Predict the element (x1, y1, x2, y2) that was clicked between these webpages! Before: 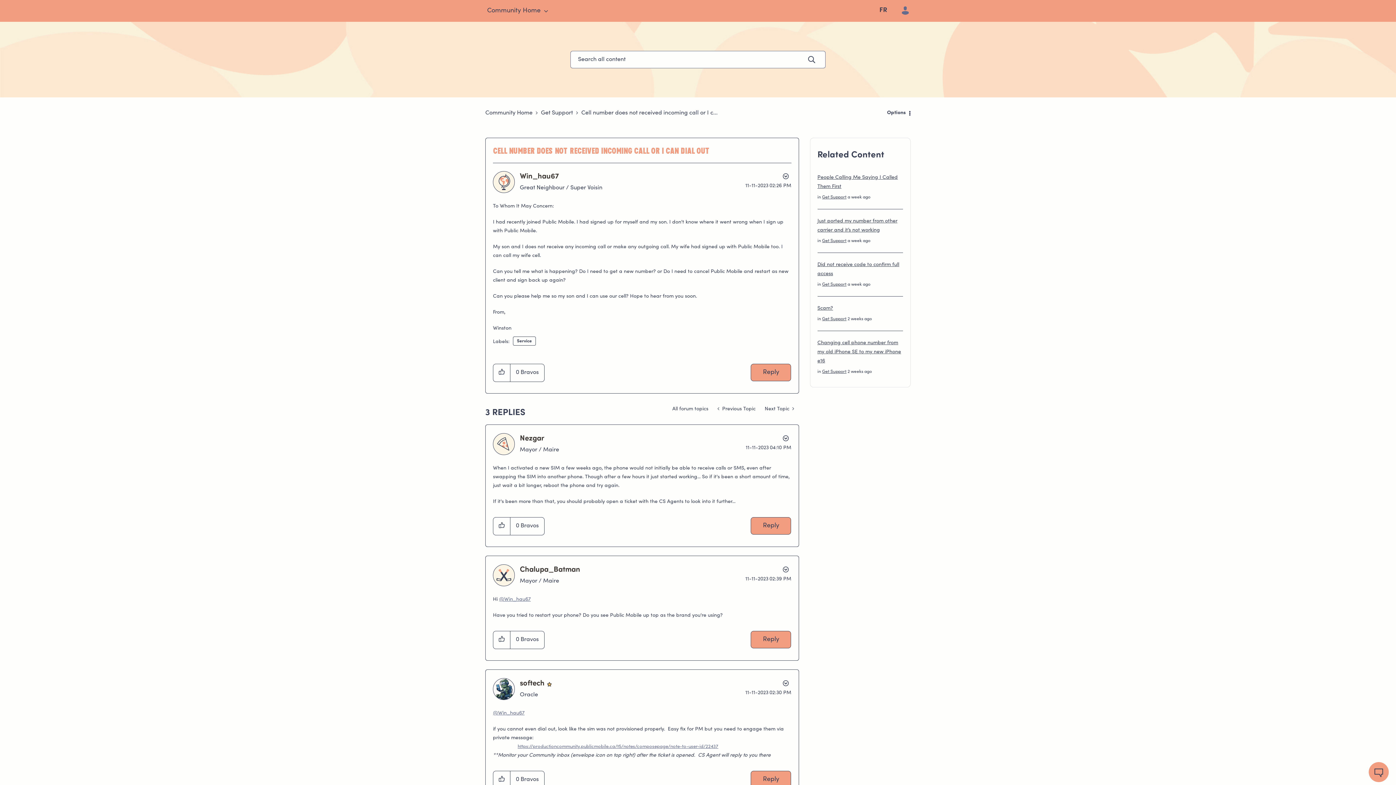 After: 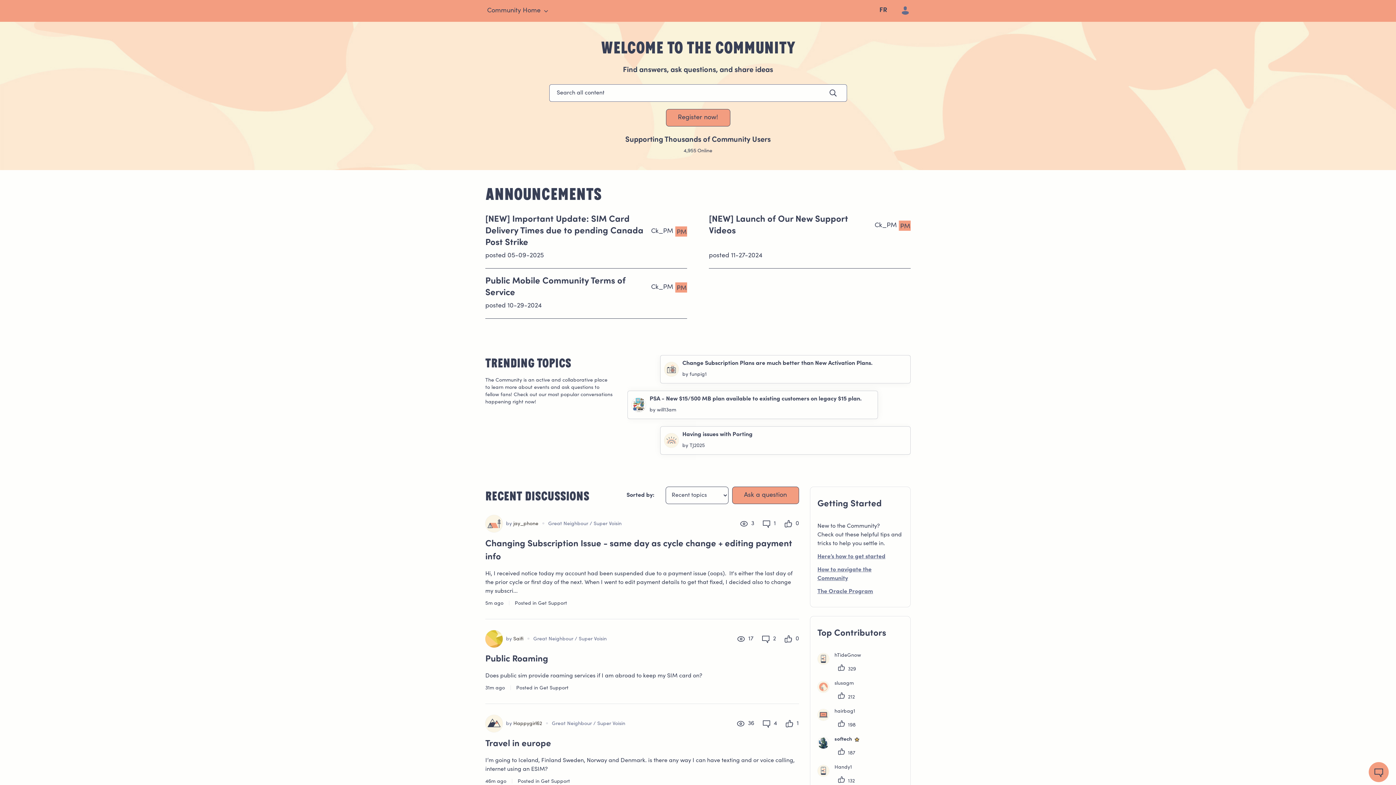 Action: label: Community Home bbox: (480, 0, 549, 21)